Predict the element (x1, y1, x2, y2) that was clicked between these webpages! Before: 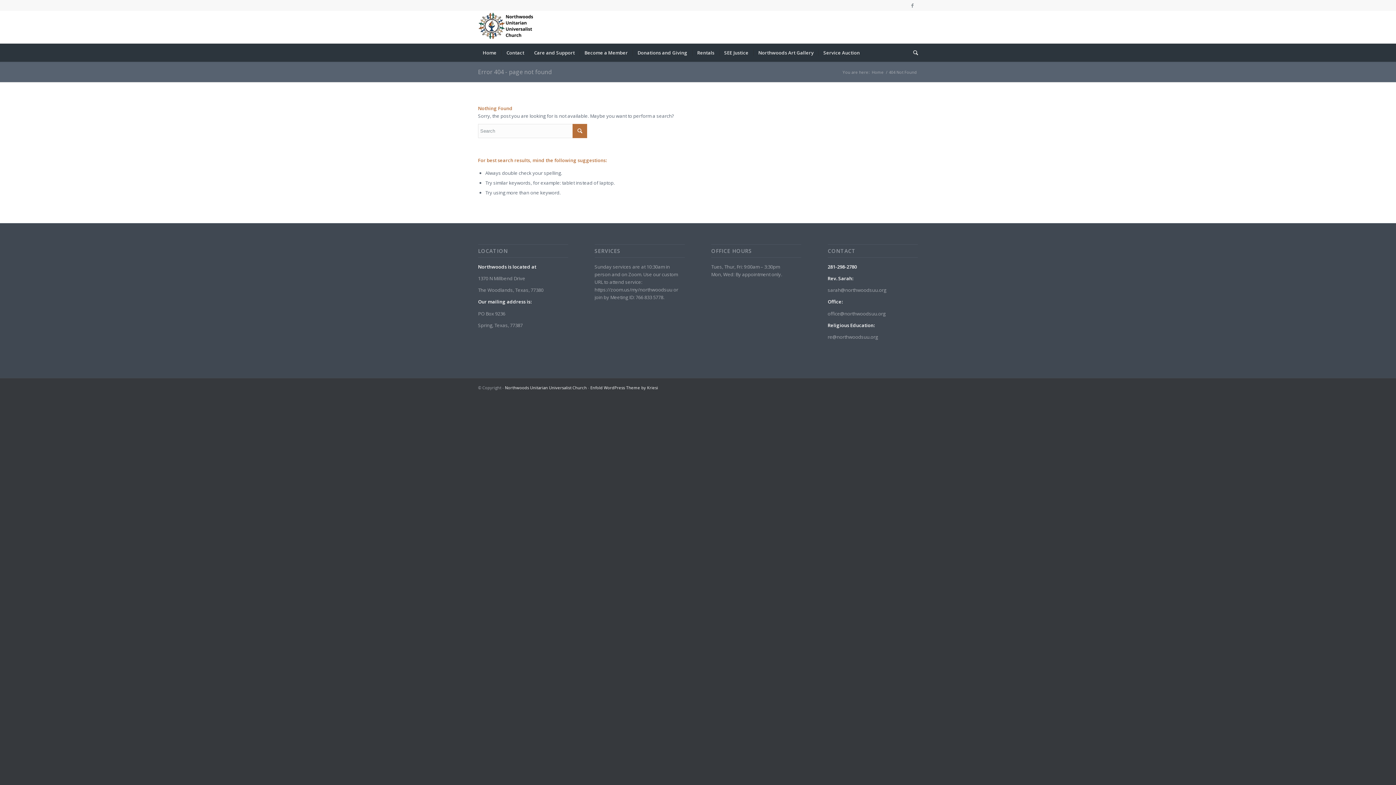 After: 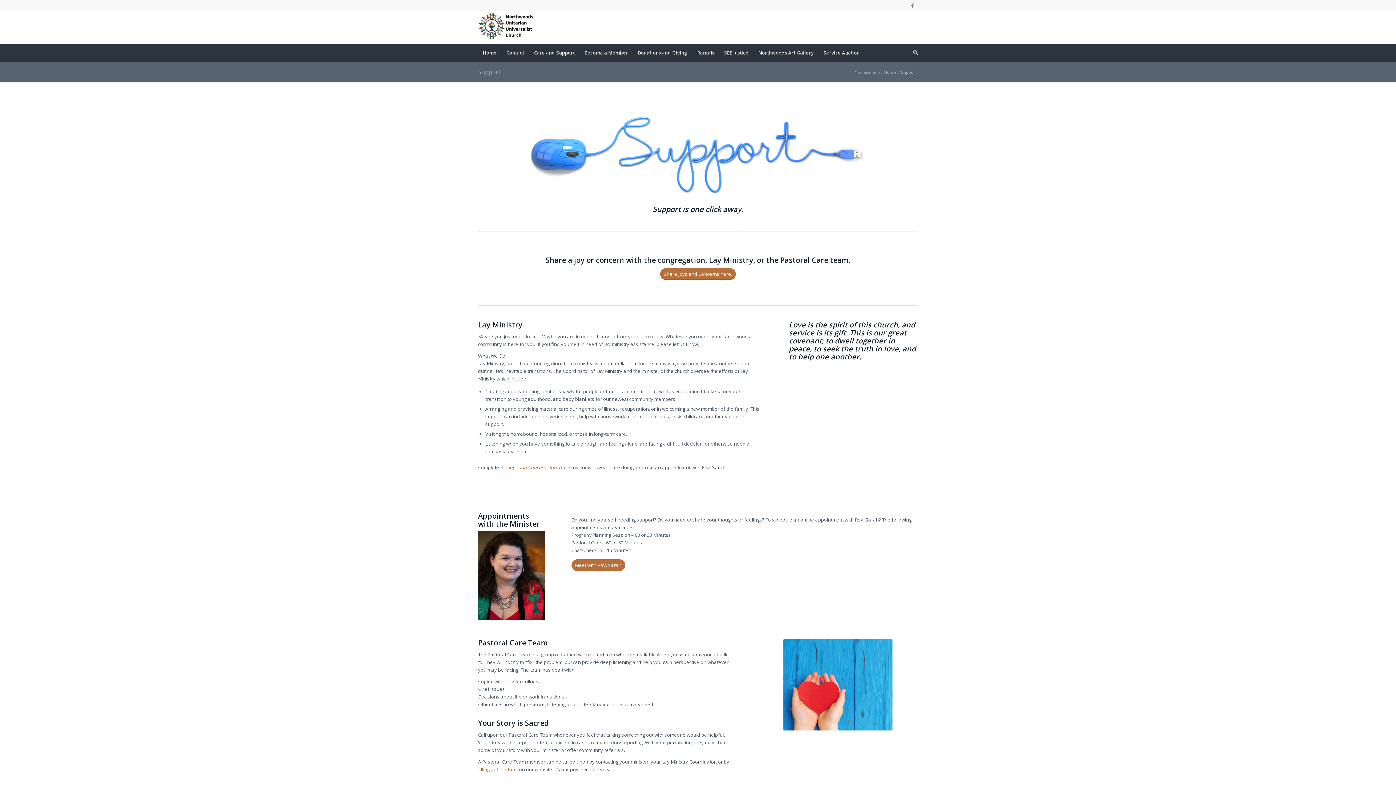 Action: bbox: (529, 43, 579, 61) label: Care and Support